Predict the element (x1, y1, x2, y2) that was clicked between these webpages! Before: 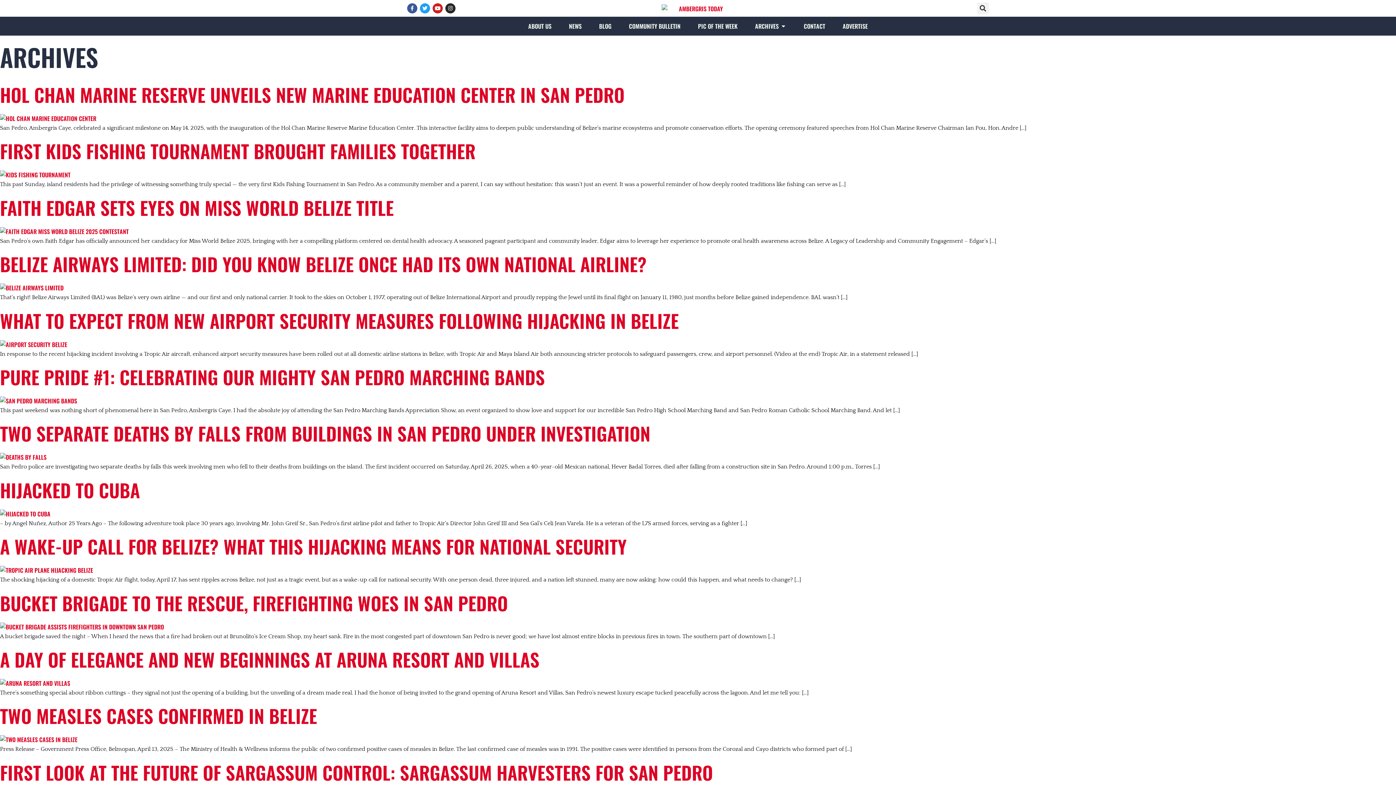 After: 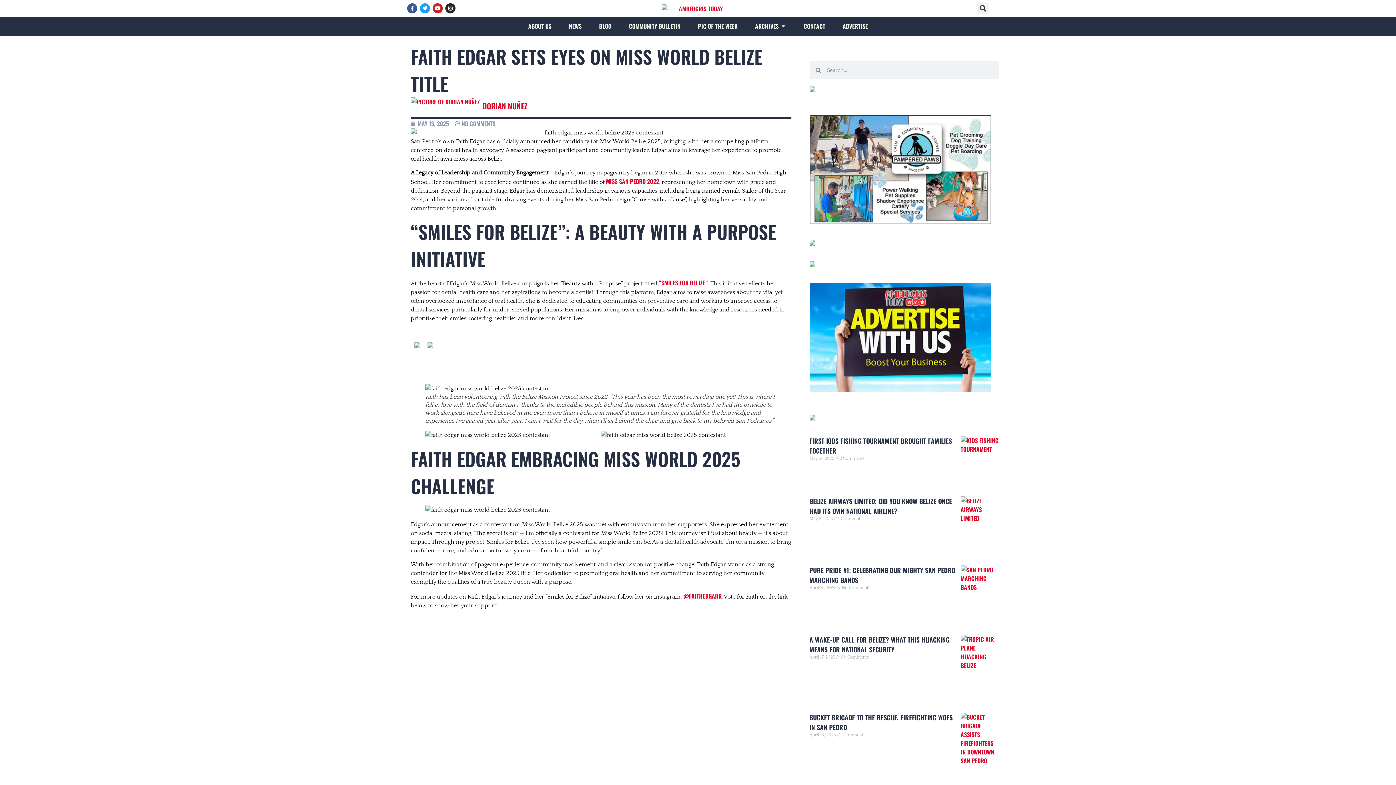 Action: bbox: (0, 227, 128, 235)